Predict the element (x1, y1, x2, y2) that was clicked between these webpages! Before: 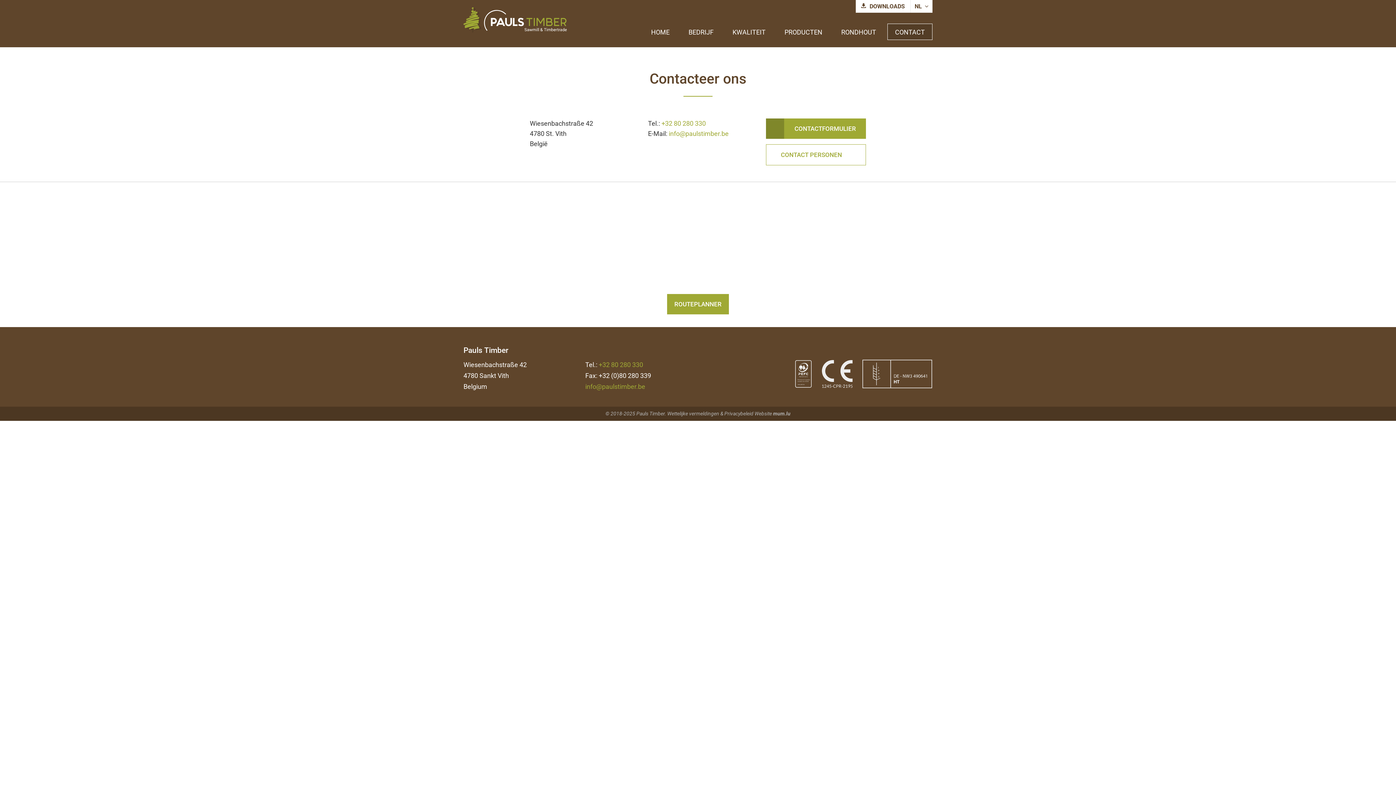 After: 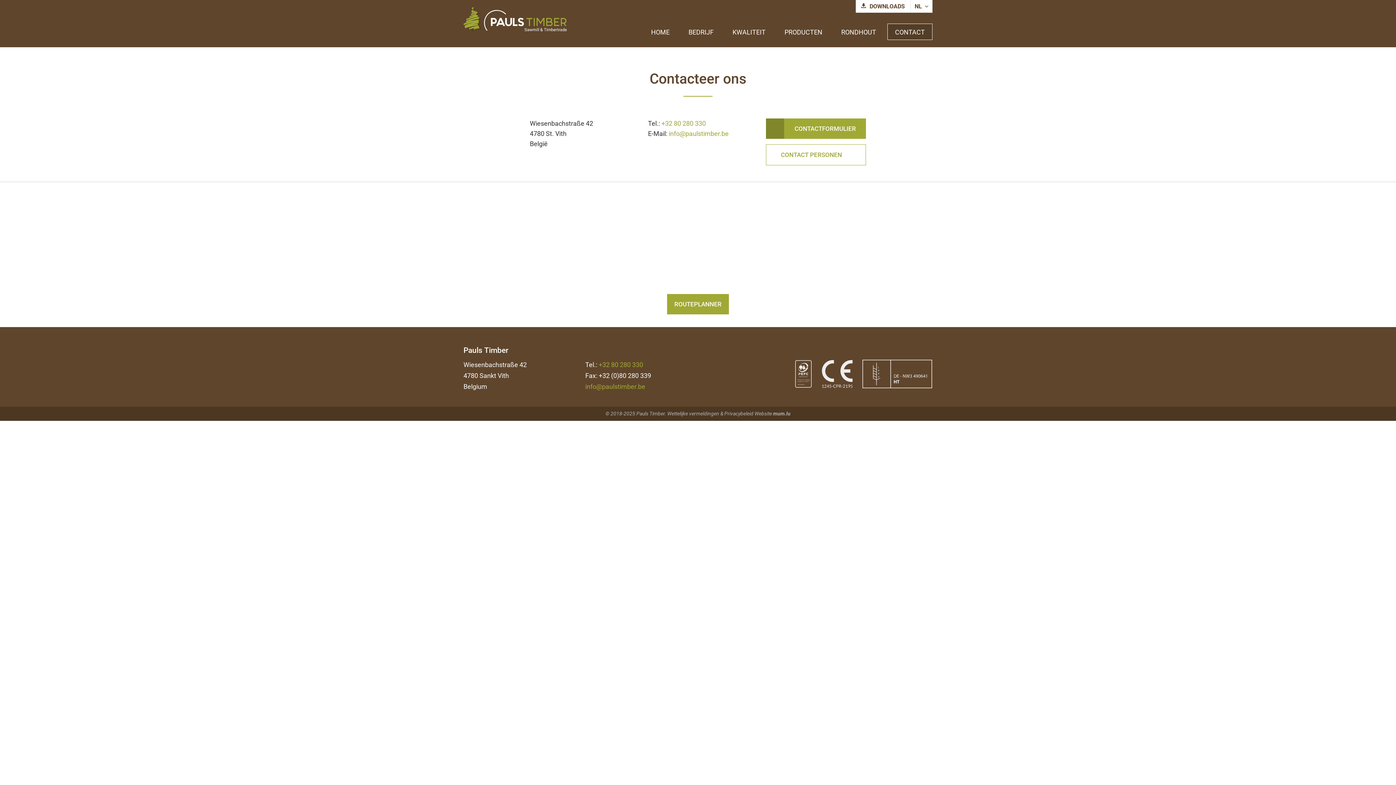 Action: label: CONTACT bbox: (887, 23, 932, 40)